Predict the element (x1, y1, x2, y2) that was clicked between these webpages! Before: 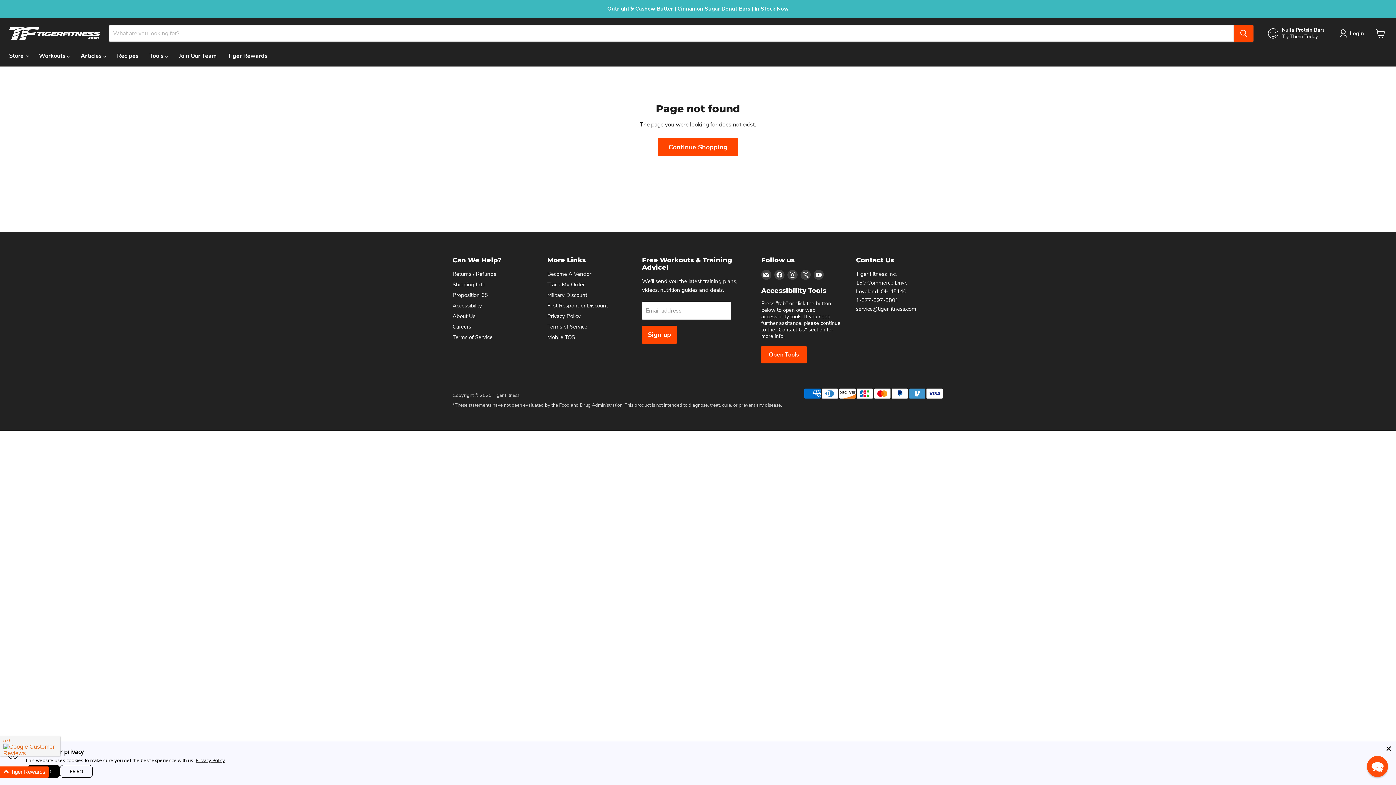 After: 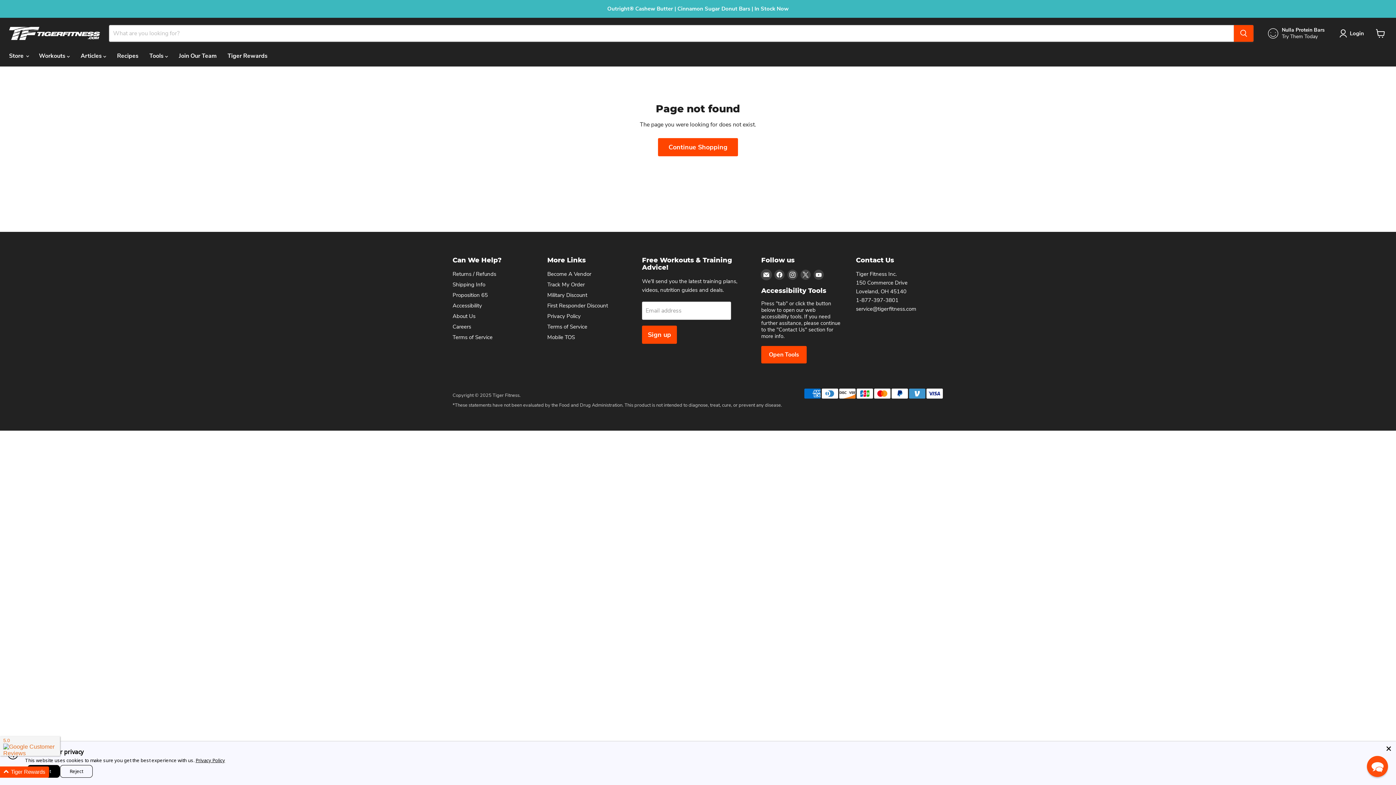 Action: label: Email Tiger Fitness bbox: (761, 269, 771, 279)